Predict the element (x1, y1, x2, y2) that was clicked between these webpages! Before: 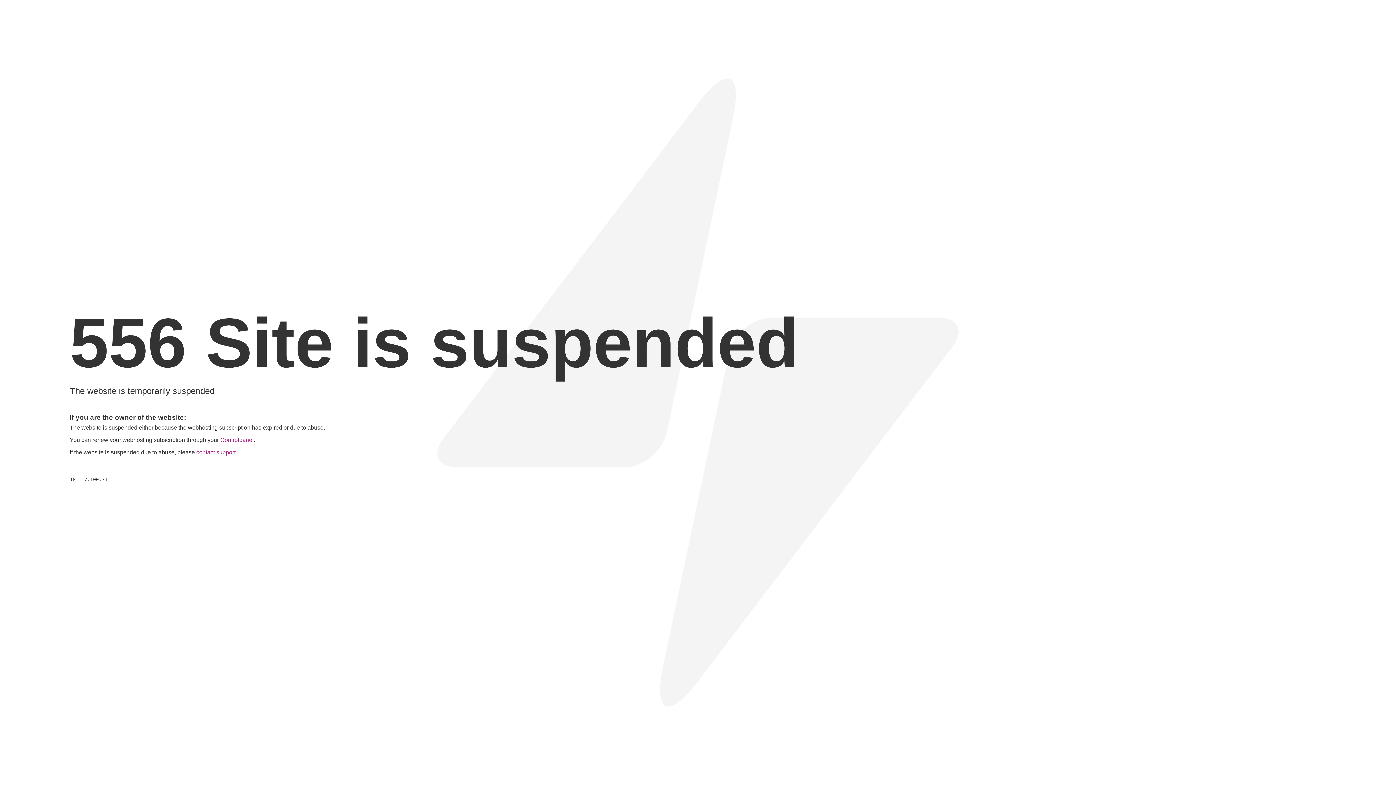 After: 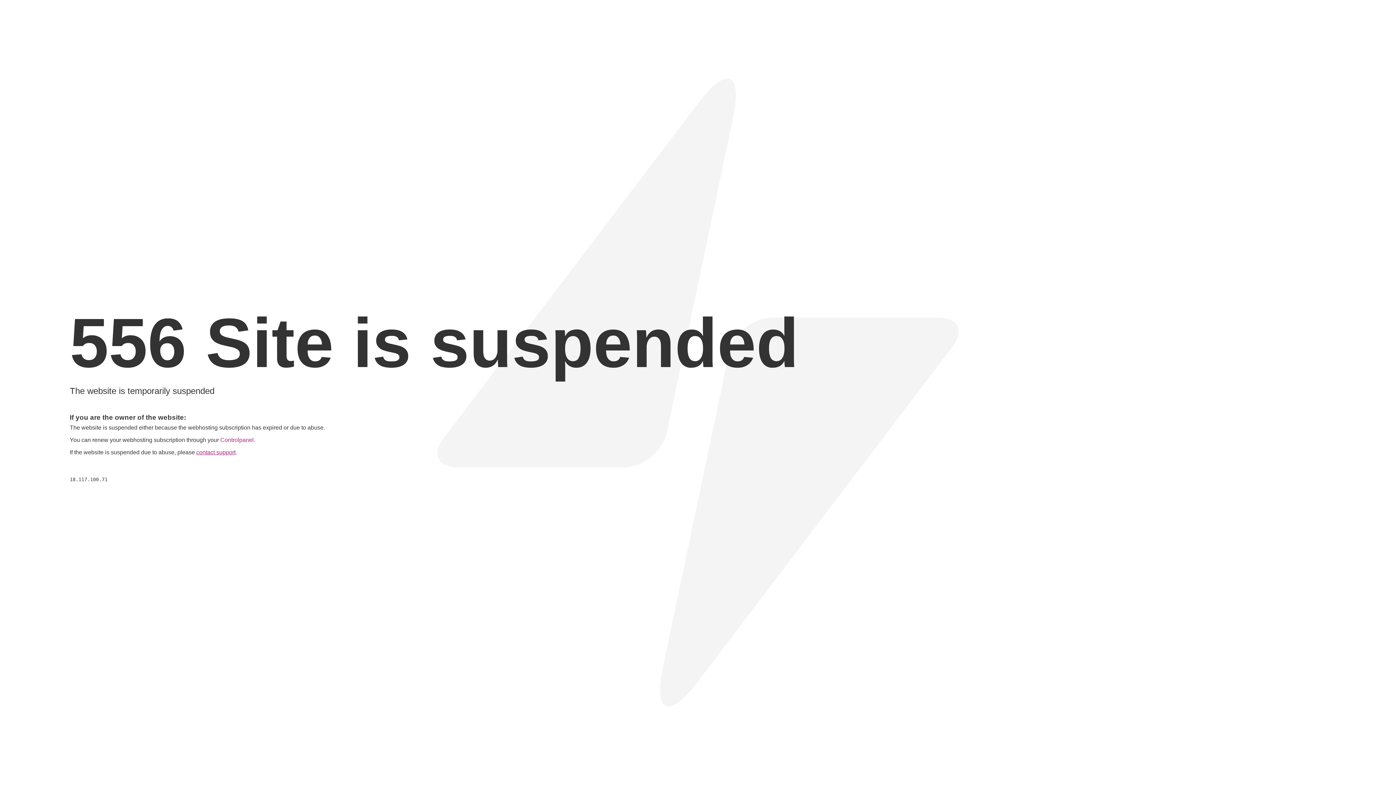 Action: label: contact support bbox: (196, 449, 235, 455)